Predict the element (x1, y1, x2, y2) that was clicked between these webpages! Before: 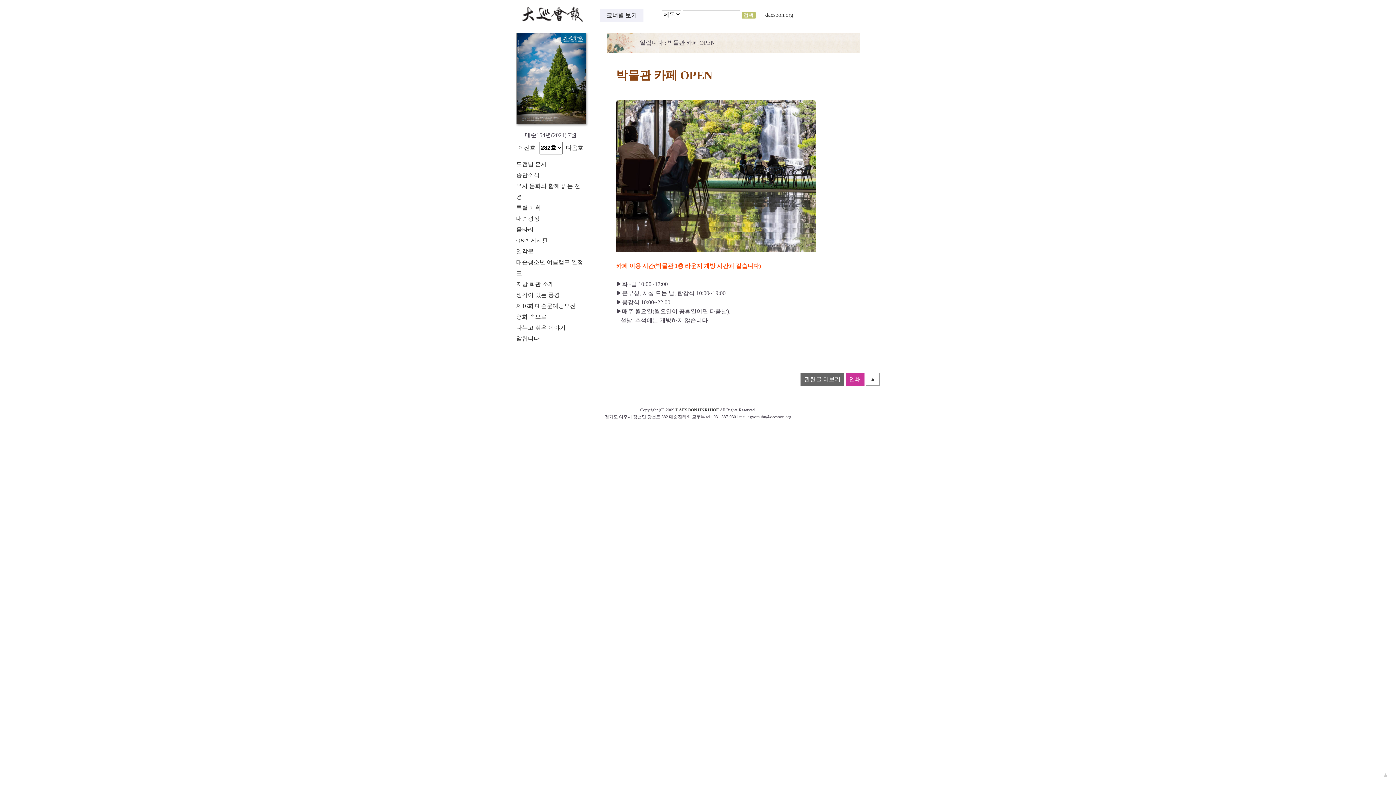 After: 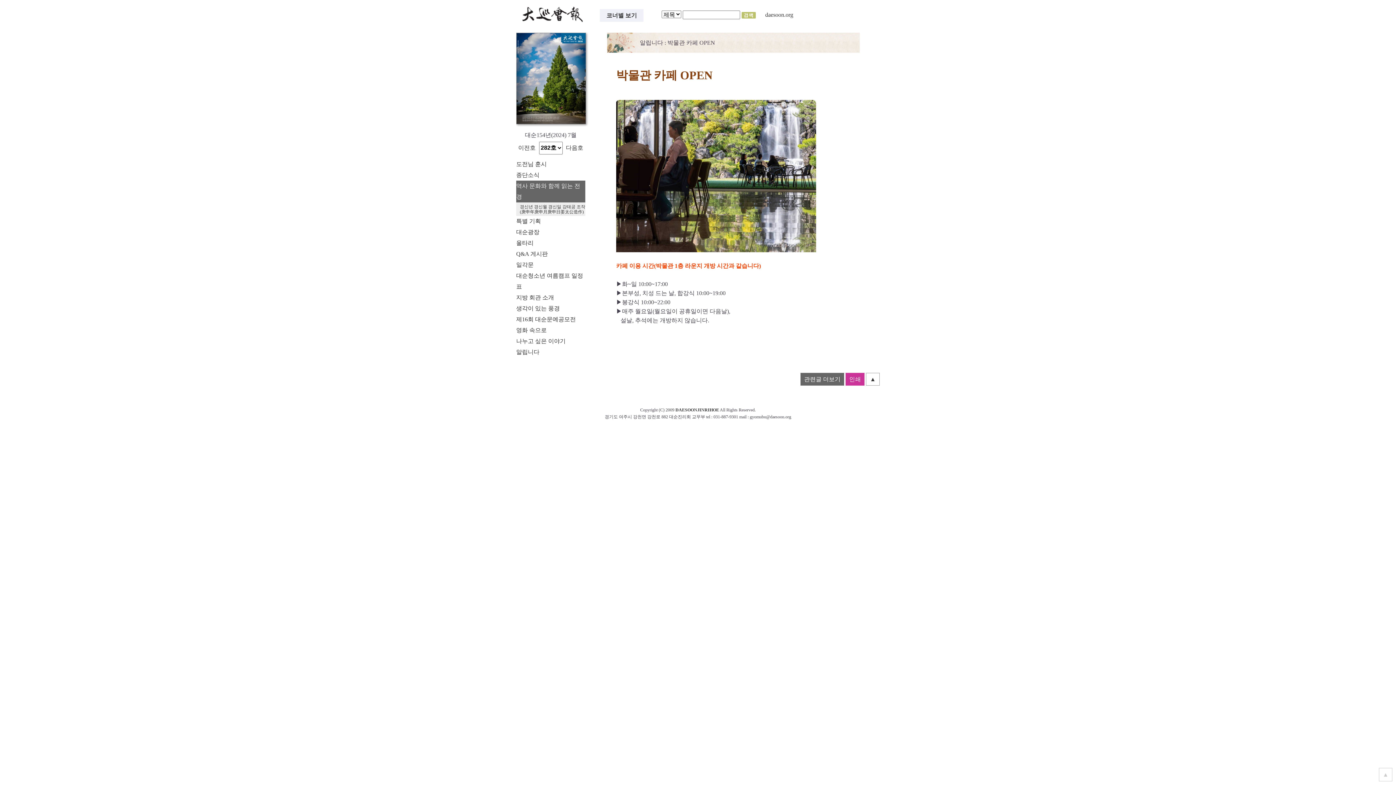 Action: label: 역사 문화와 함께 읽는 전경 bbox: (516, 180, 585, 202)